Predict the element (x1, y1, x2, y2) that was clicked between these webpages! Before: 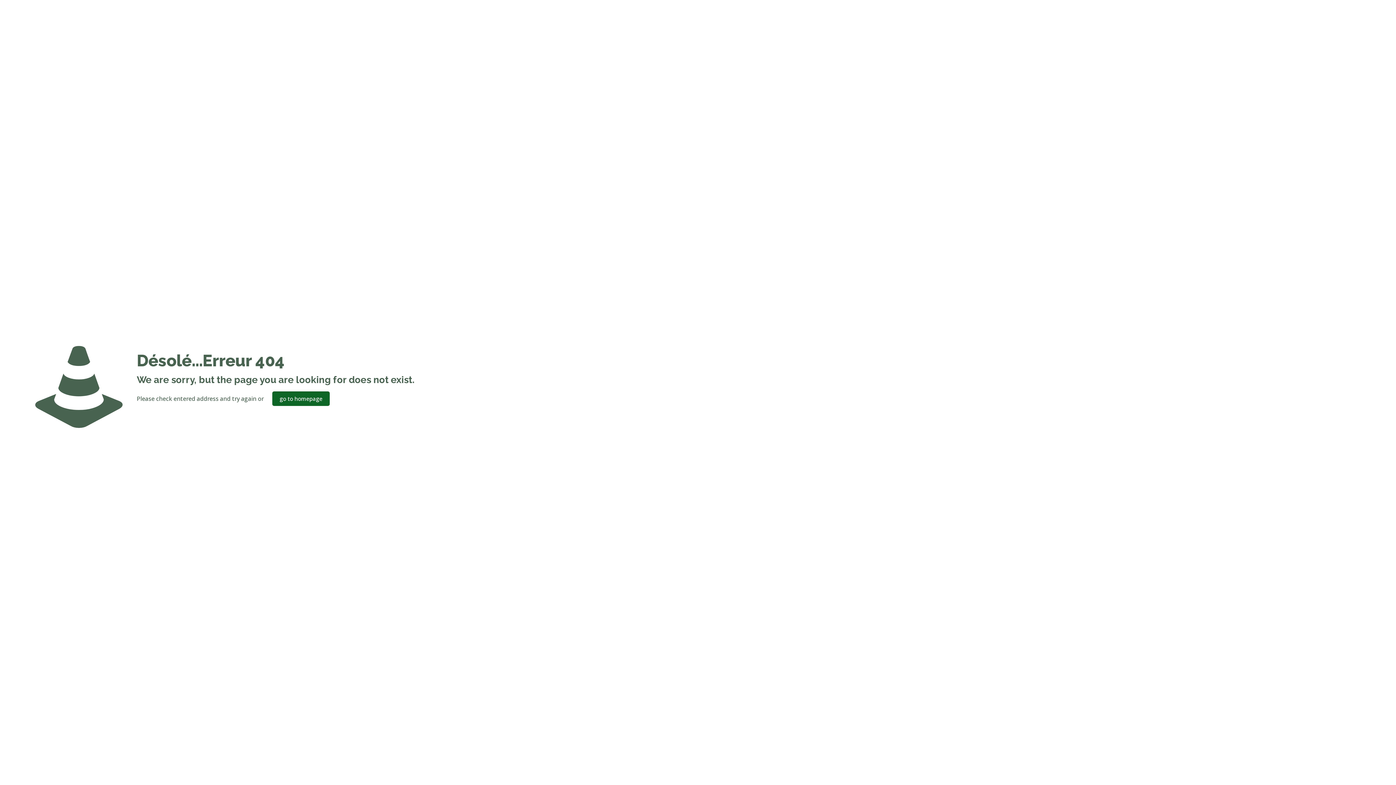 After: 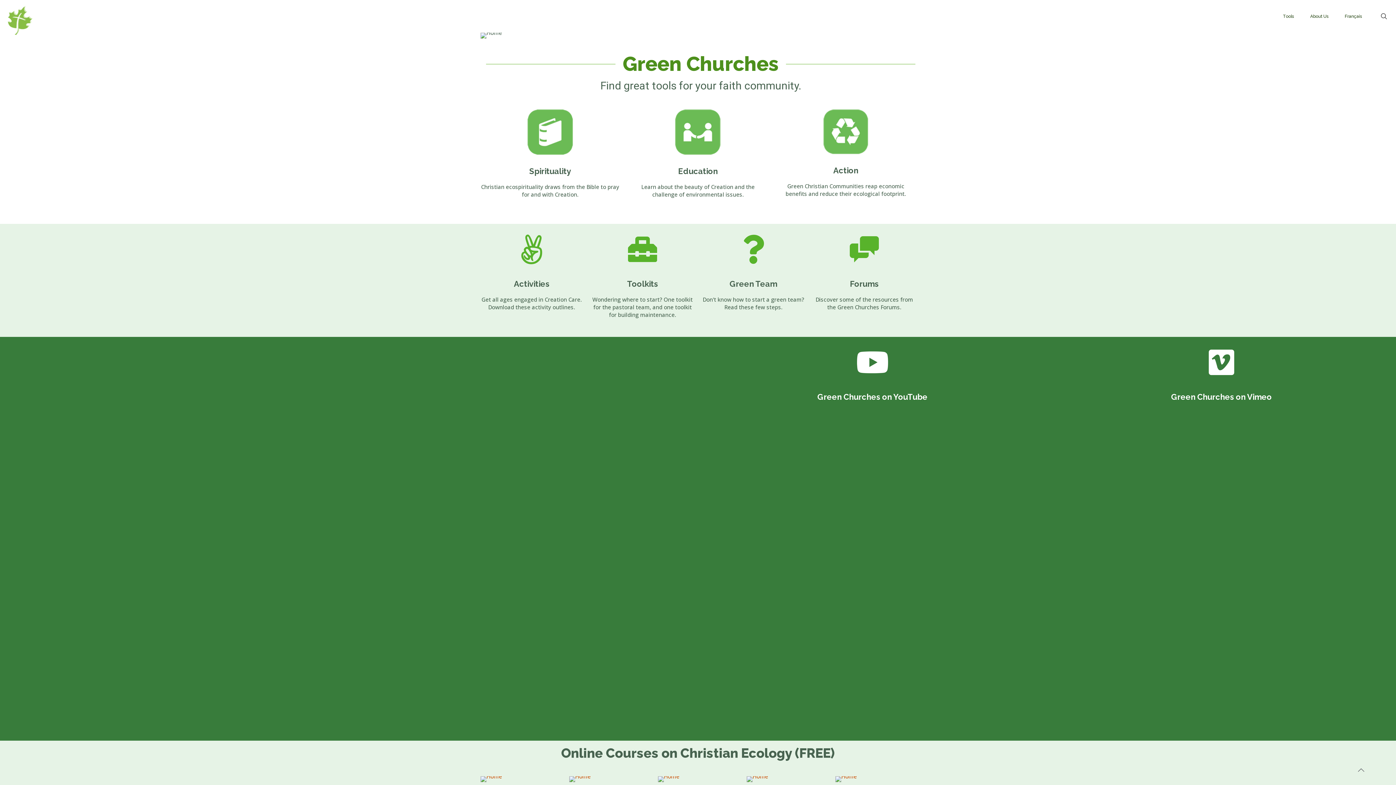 Action: bbox: (272, 391, 329, 406) label: go to homepage